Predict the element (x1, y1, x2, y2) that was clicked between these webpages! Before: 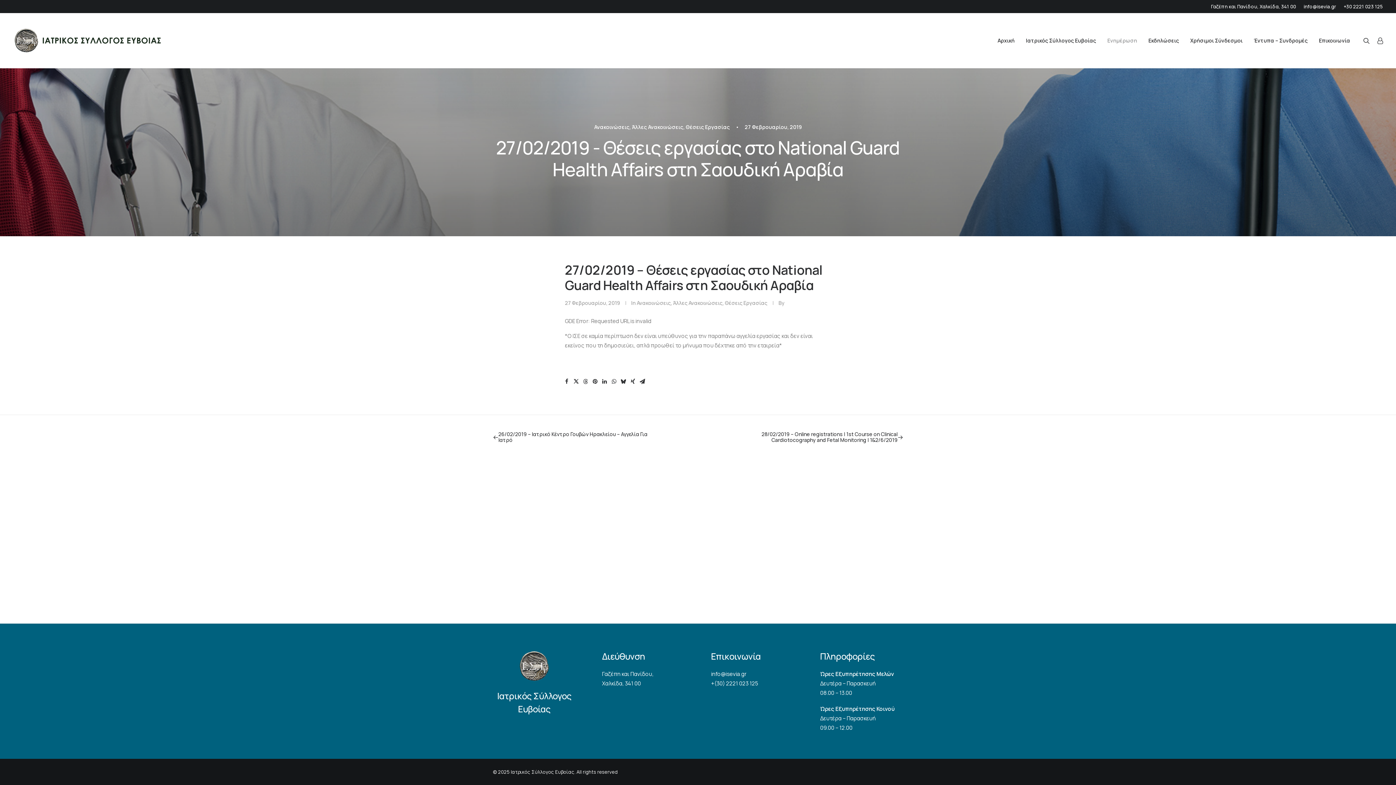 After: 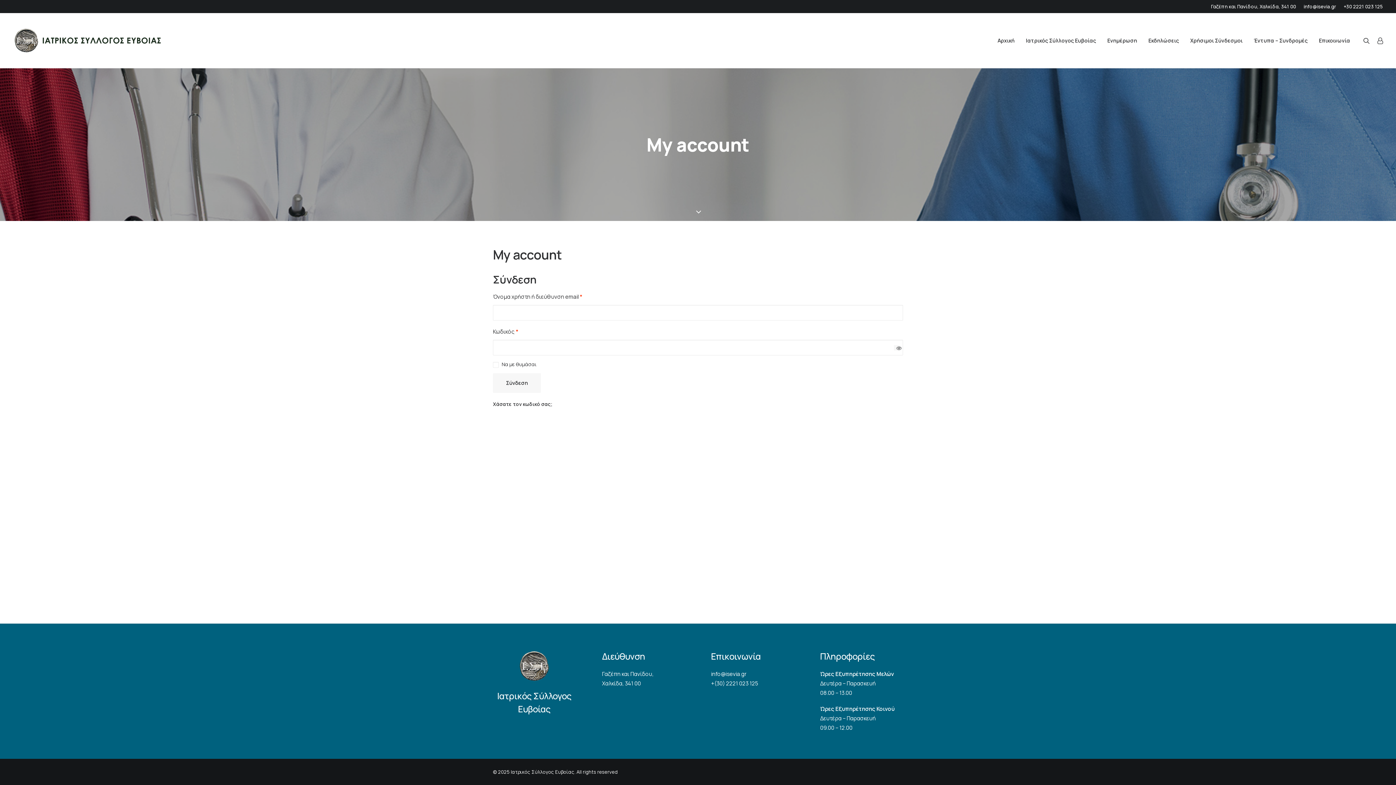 Action: bbox: (1373, 13, 1383, 68)